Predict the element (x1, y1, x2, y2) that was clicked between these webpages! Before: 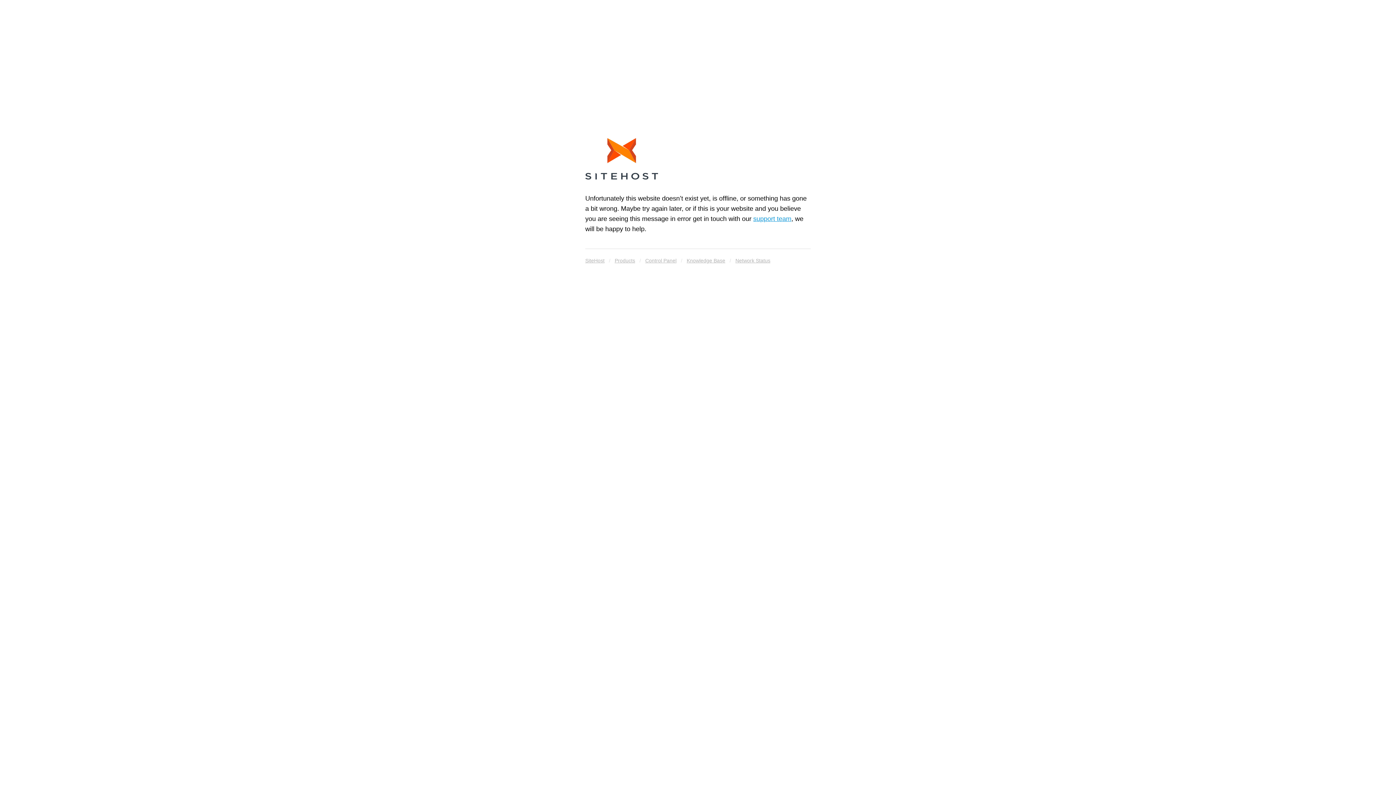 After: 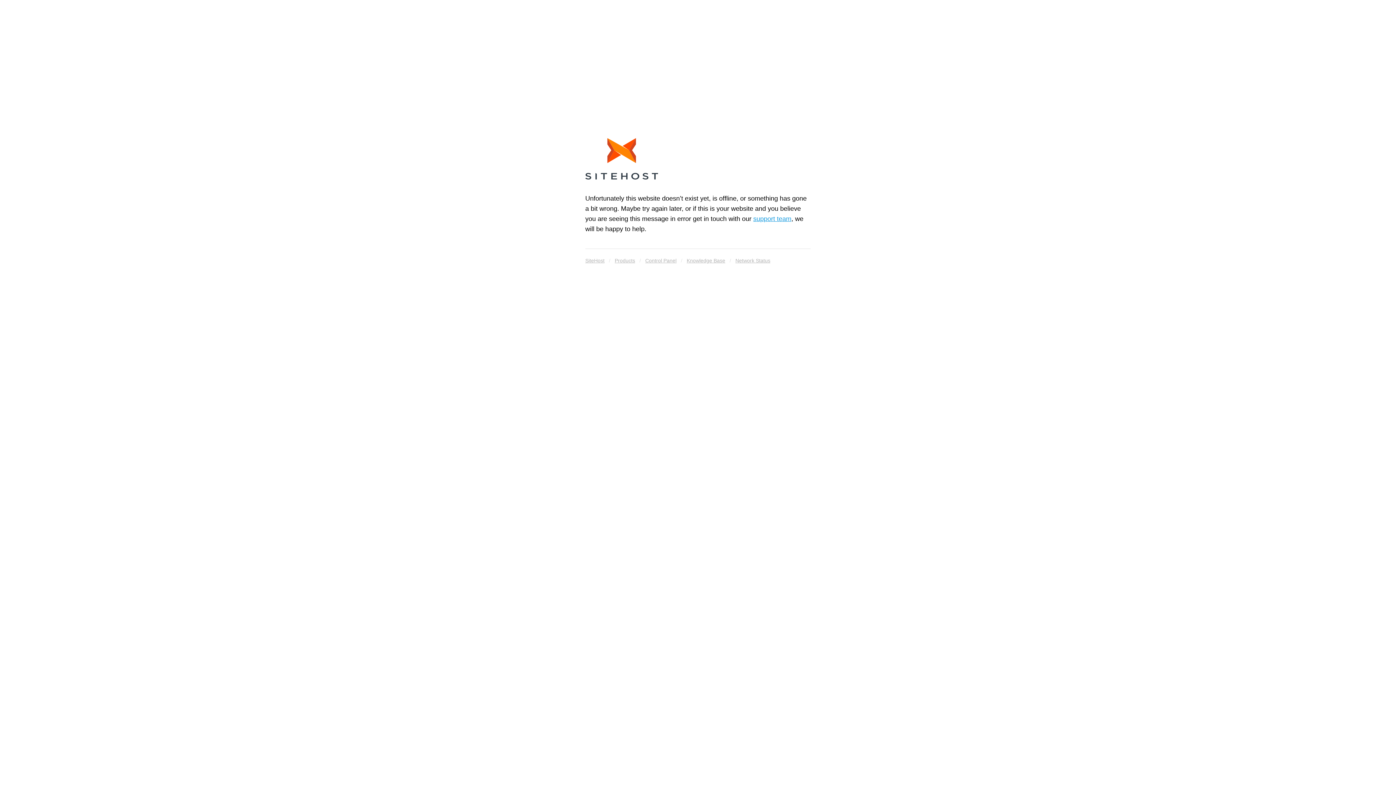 Action: label: Knowledge Base bbox: (686, 255, 725, 265)